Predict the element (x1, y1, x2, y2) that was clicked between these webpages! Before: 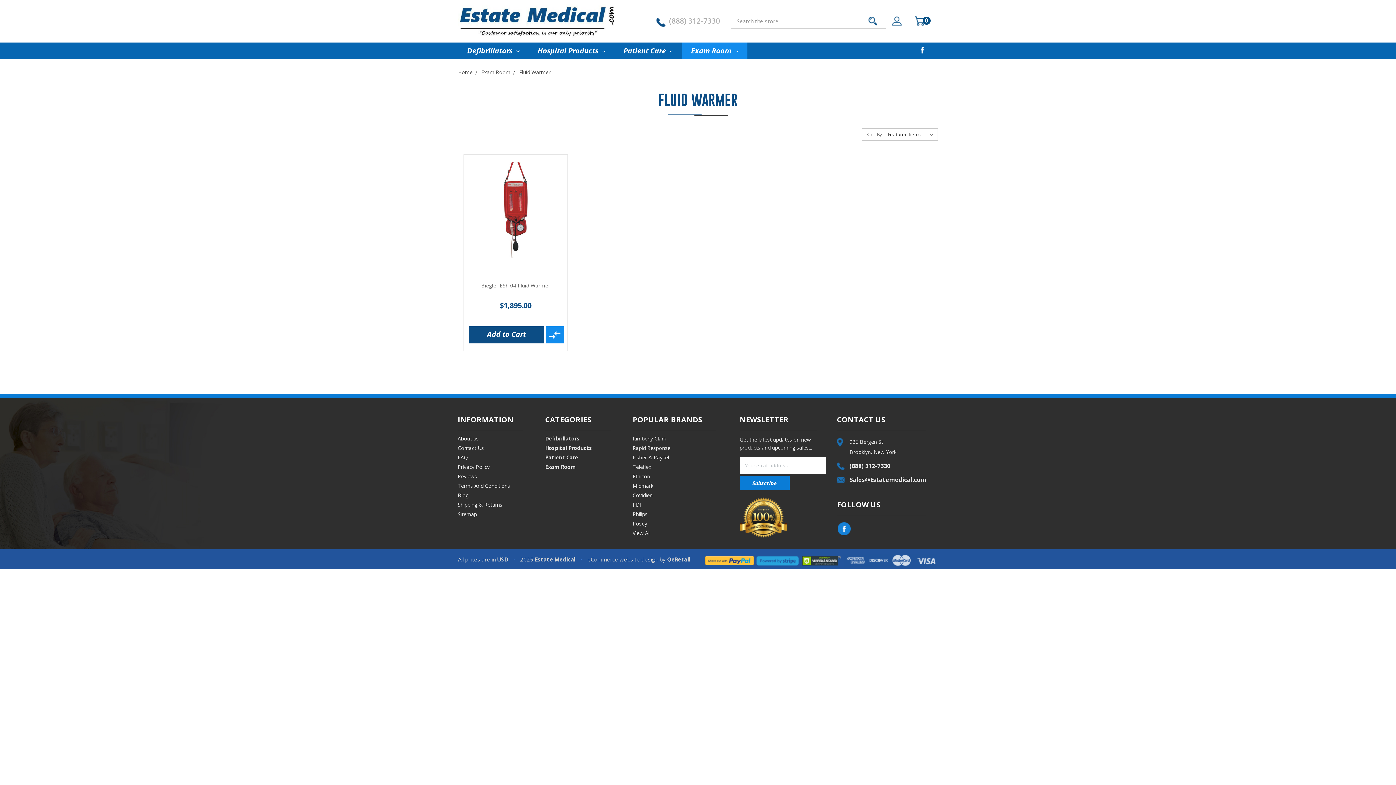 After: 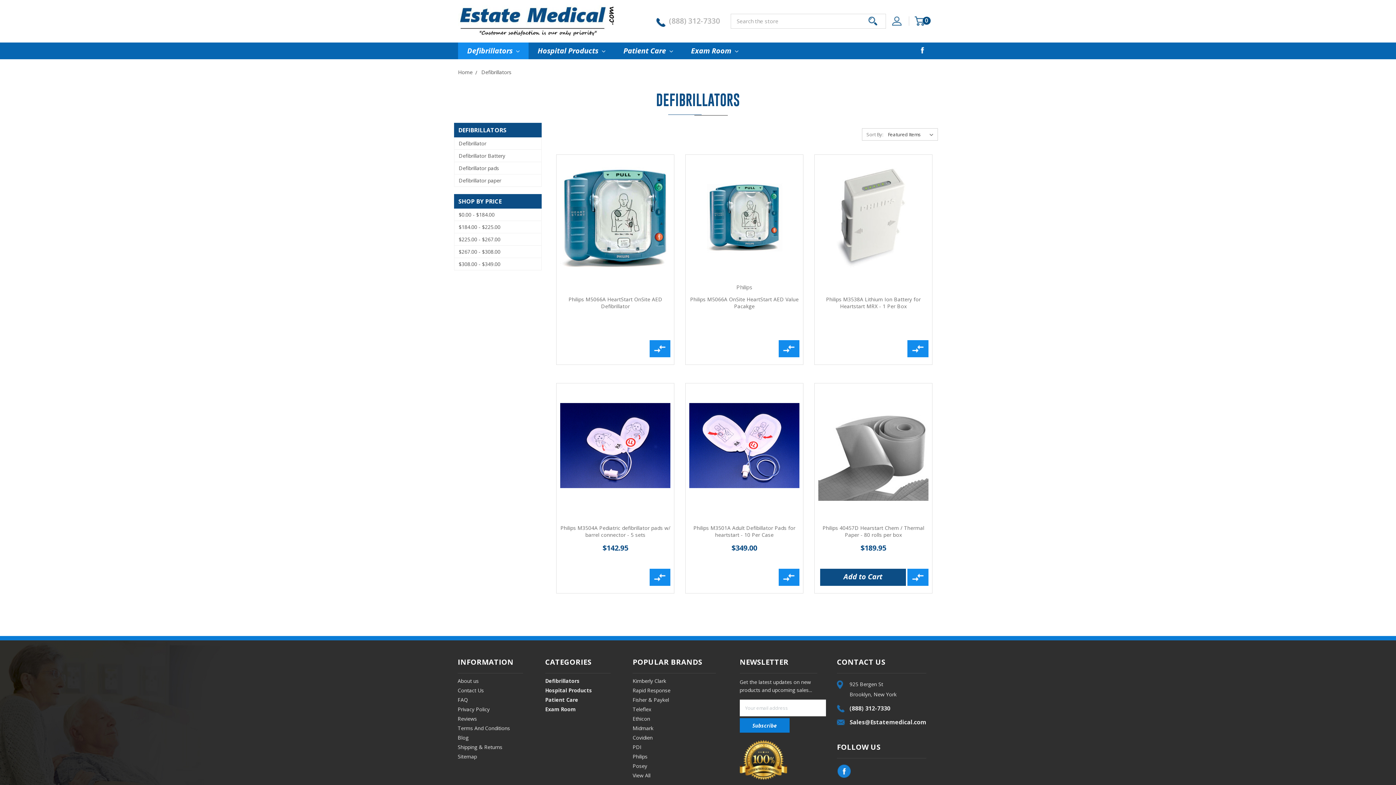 Action: label: Defibrillators bbox: (545, 435, 579, 442)